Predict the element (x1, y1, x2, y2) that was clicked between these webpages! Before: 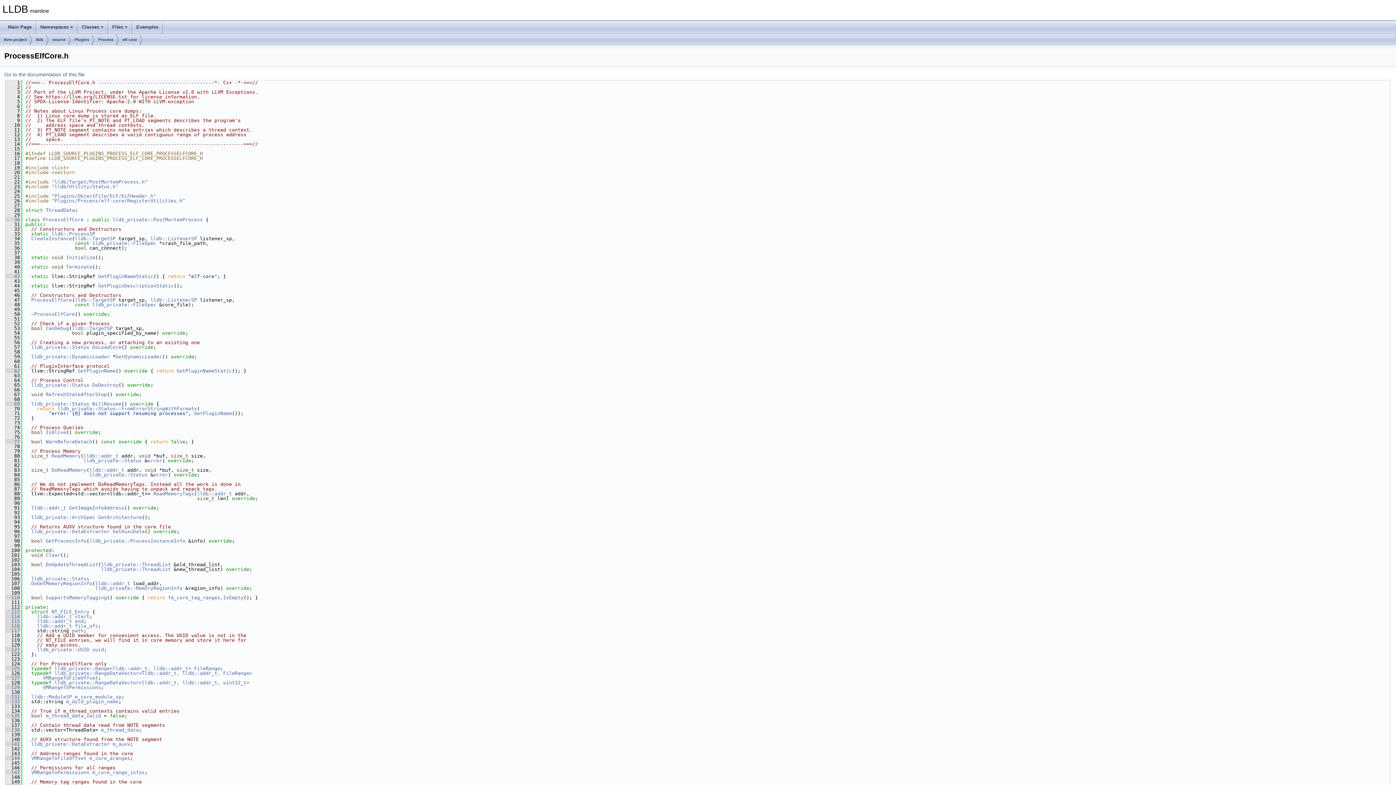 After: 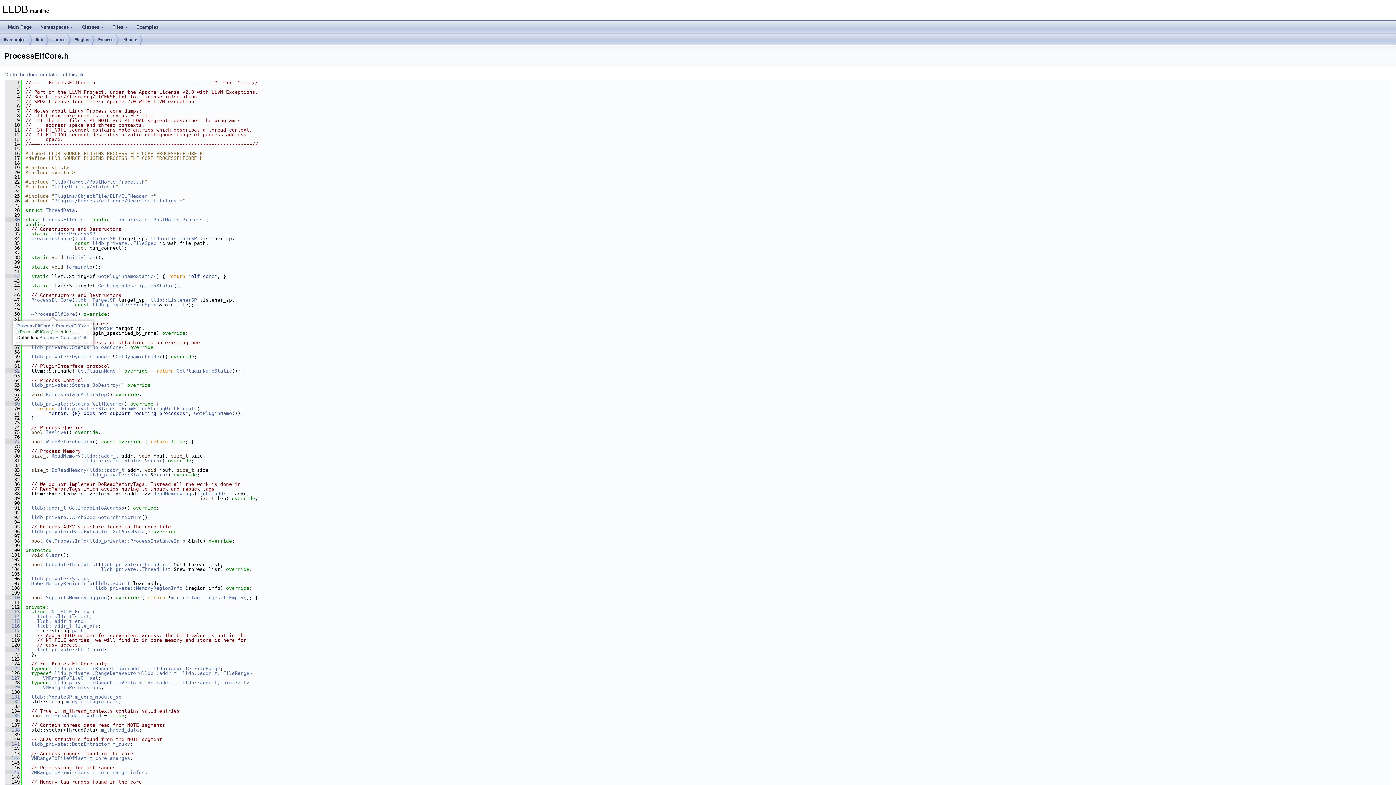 Action: label: ~ProcessElfCore bbox: (31, 311, 74, 317)